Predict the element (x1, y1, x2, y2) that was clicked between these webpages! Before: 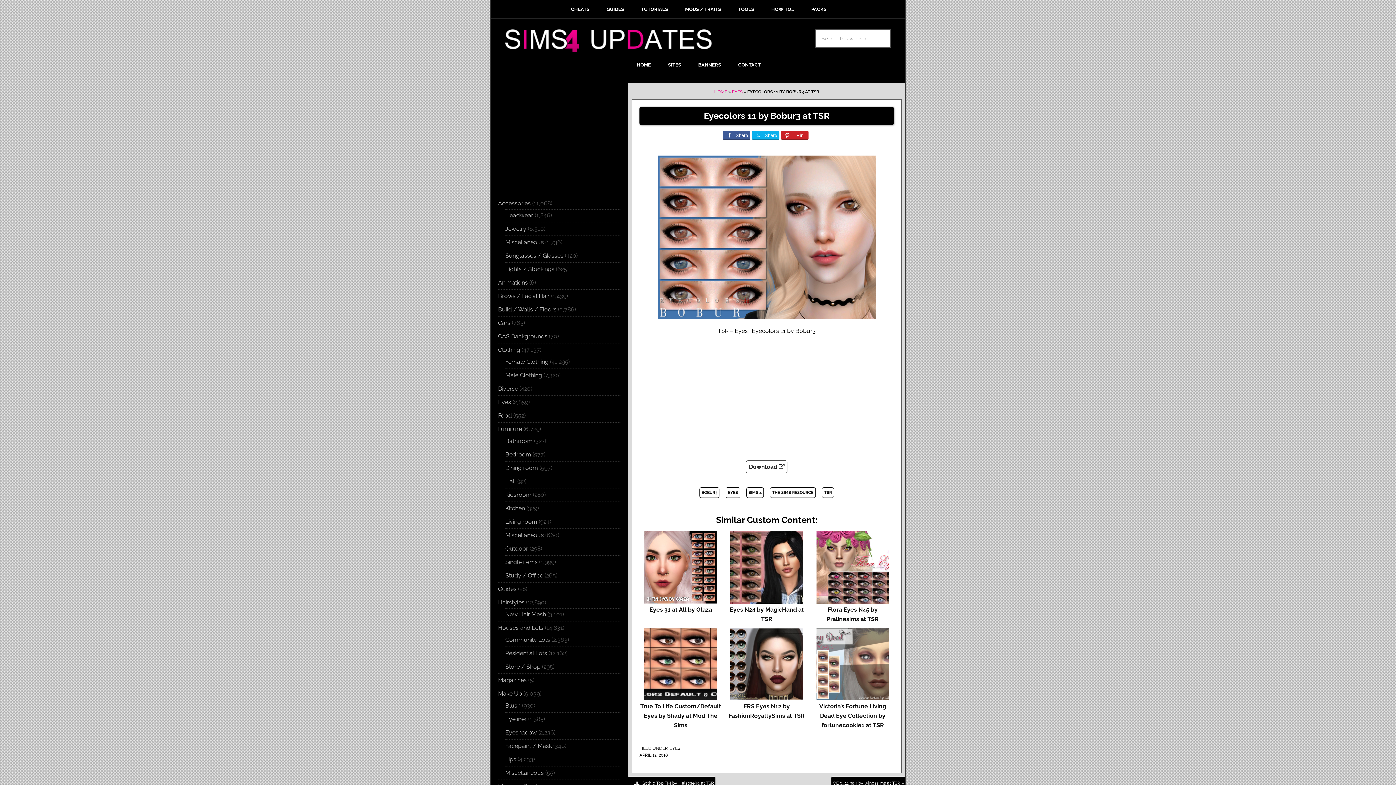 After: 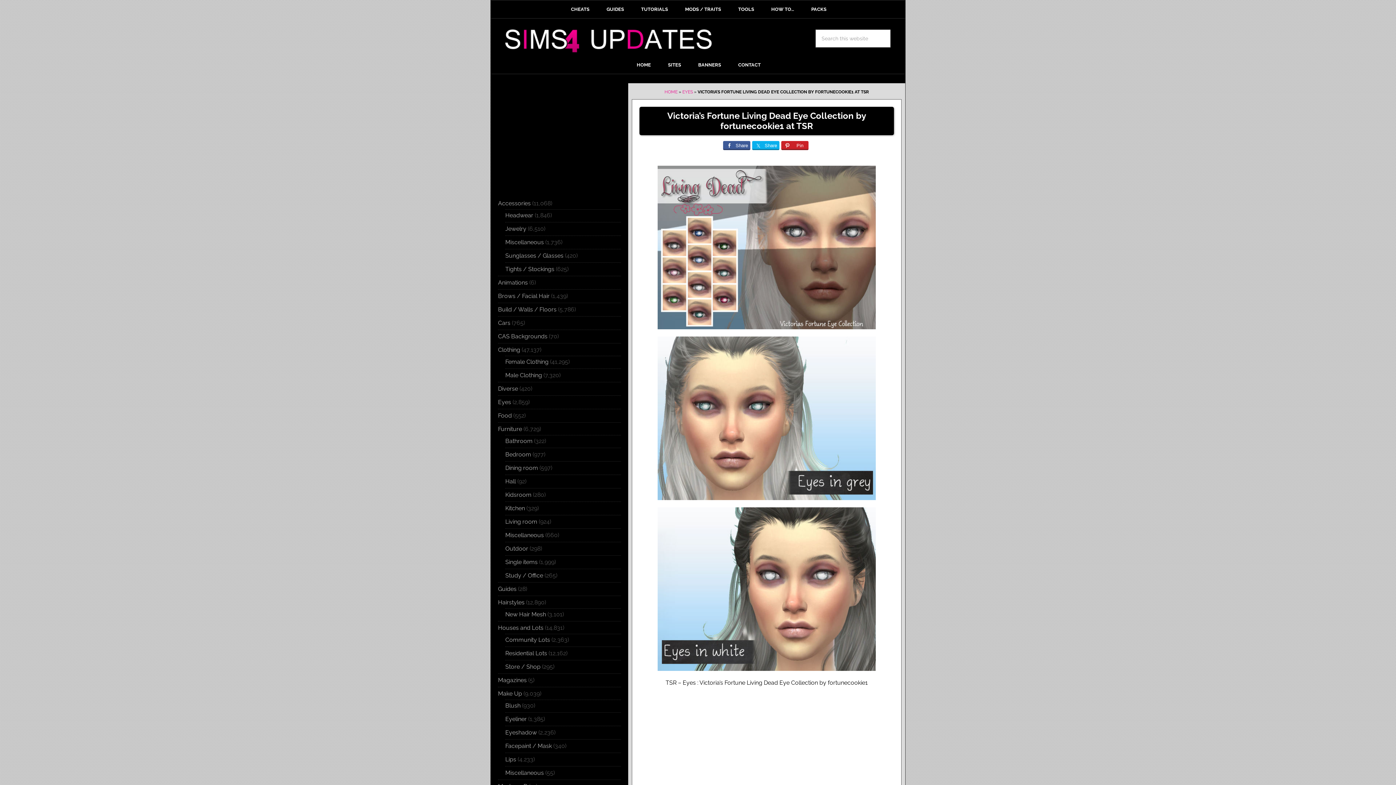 Action: bbox: (819, 703, 886, 729) label: Victoria’s Fortune Living Dead Eye Collection by fortunecookie1 at TSR